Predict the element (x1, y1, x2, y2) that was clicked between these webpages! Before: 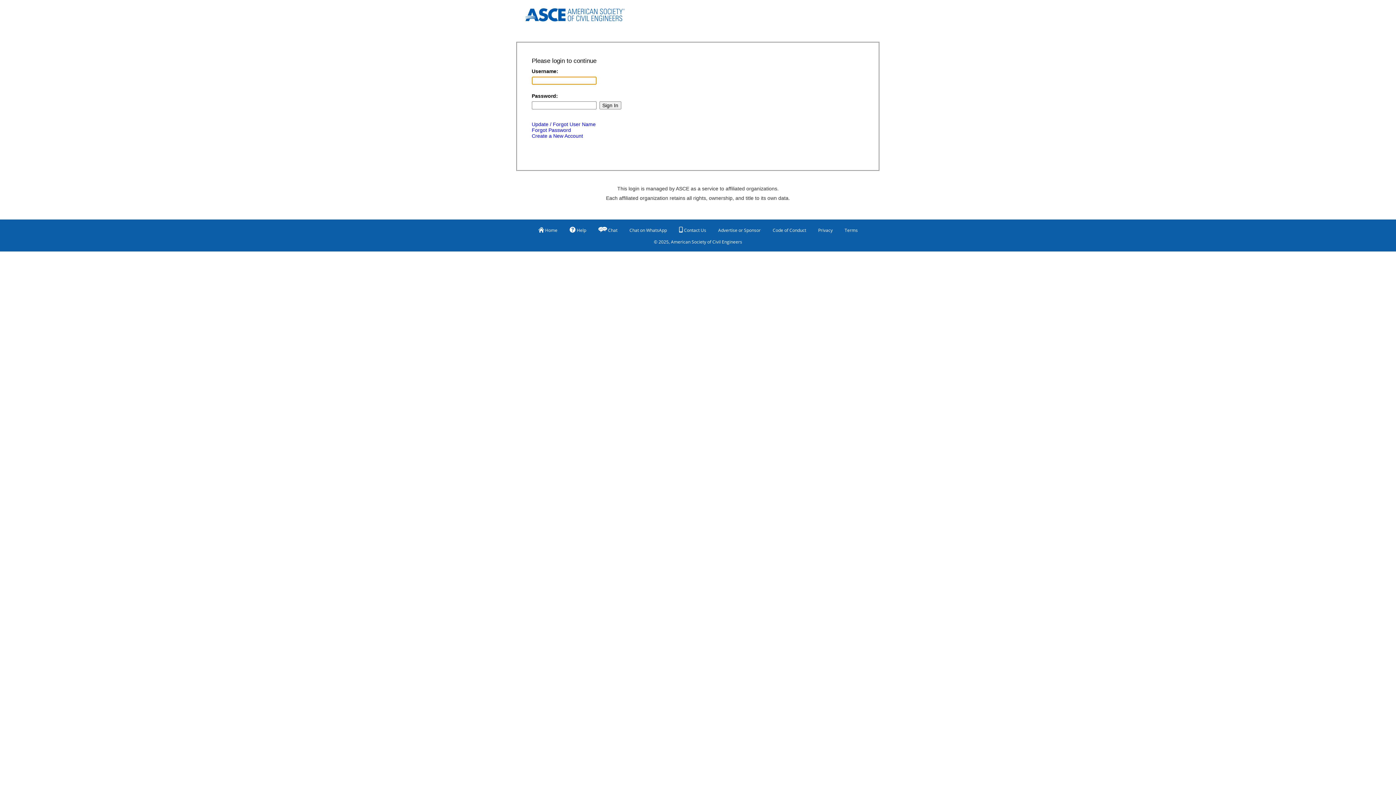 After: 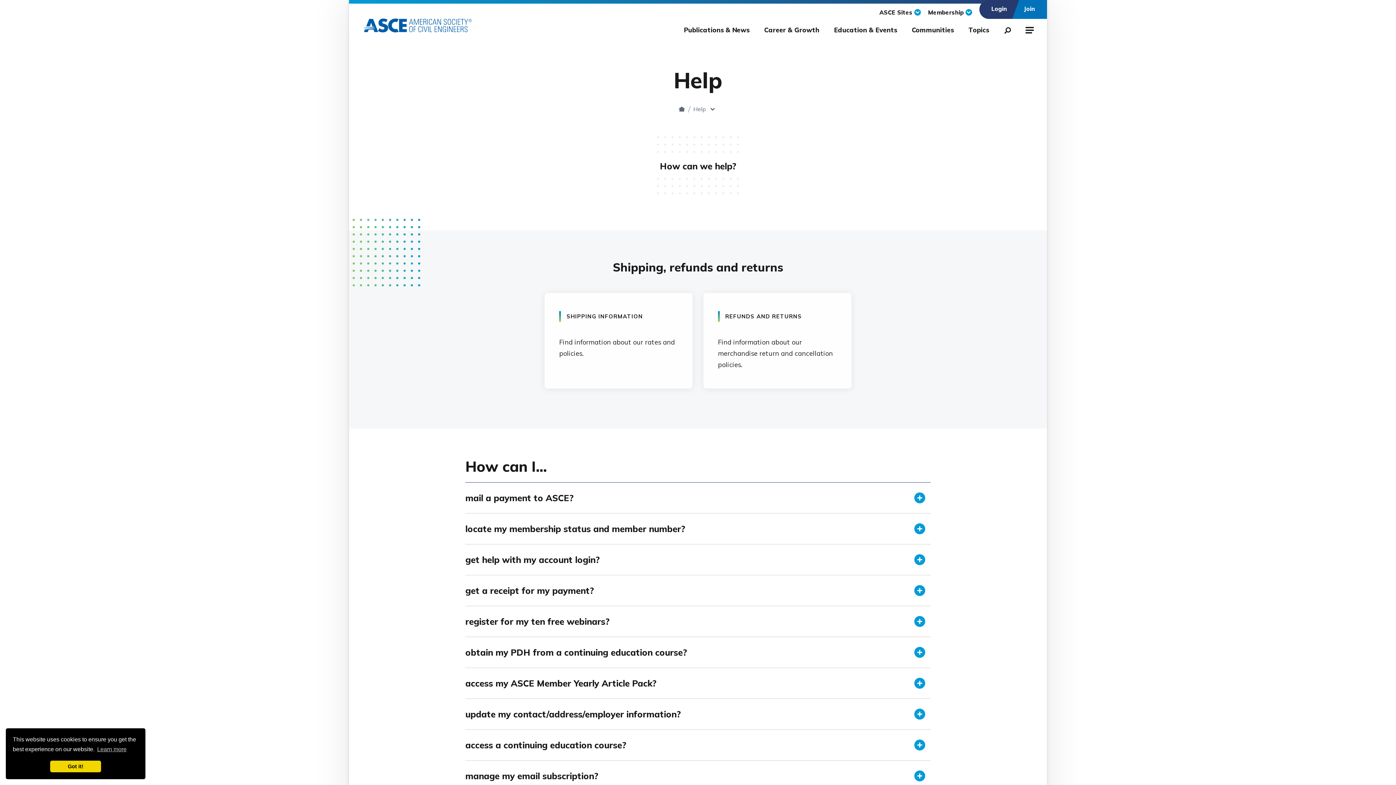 Action: label: Help bbox: (569, 223, 586, 236)